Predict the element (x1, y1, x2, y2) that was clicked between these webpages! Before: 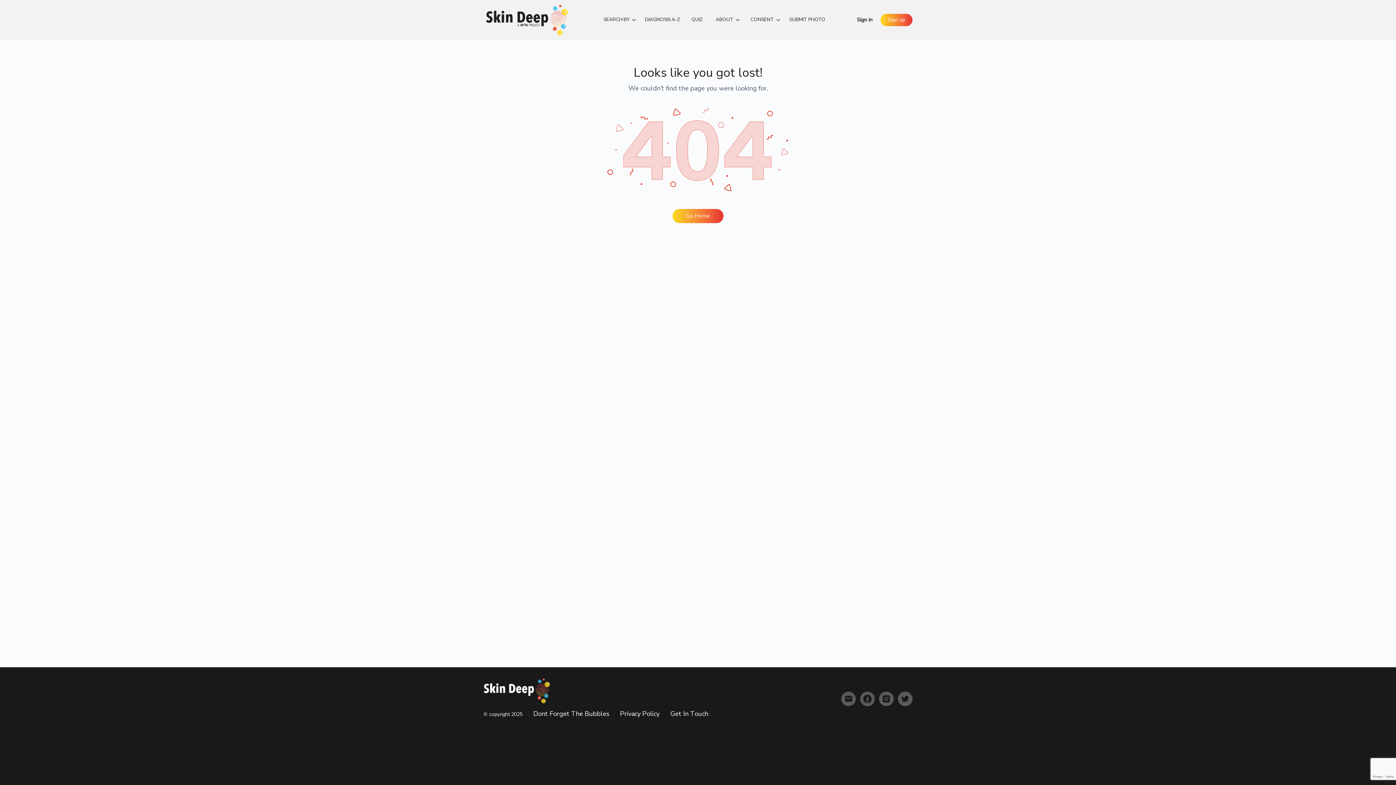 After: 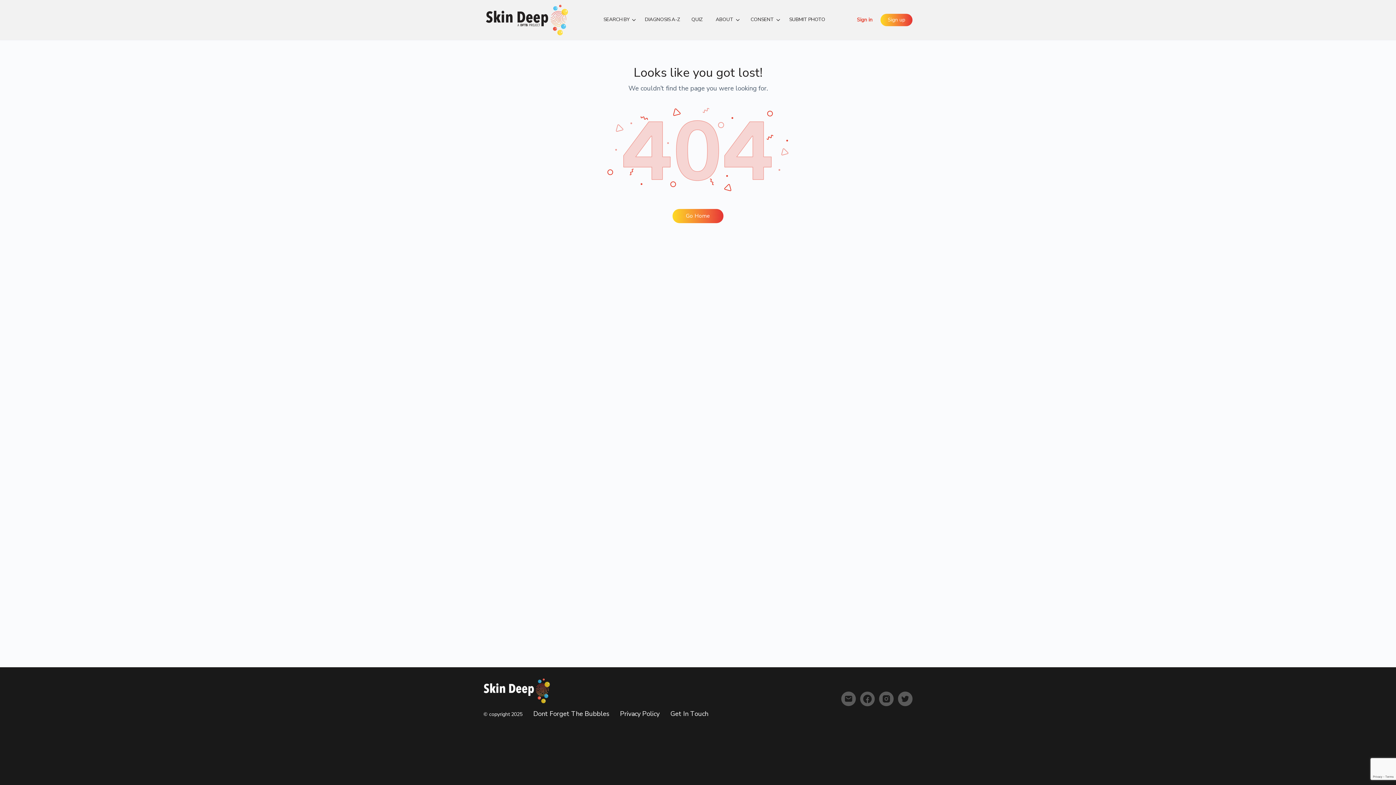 Action: label: Sign in bbox: (852, 11, 877, 28)